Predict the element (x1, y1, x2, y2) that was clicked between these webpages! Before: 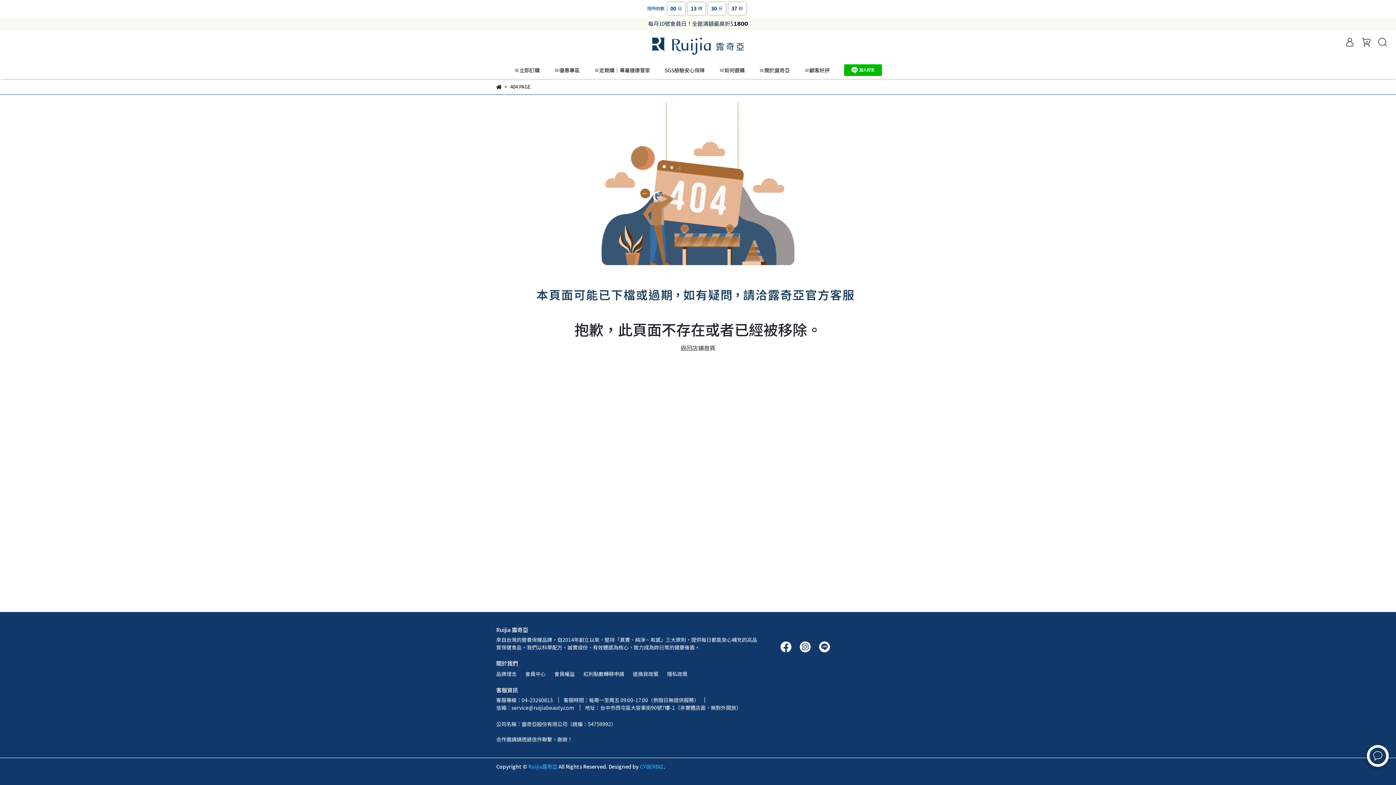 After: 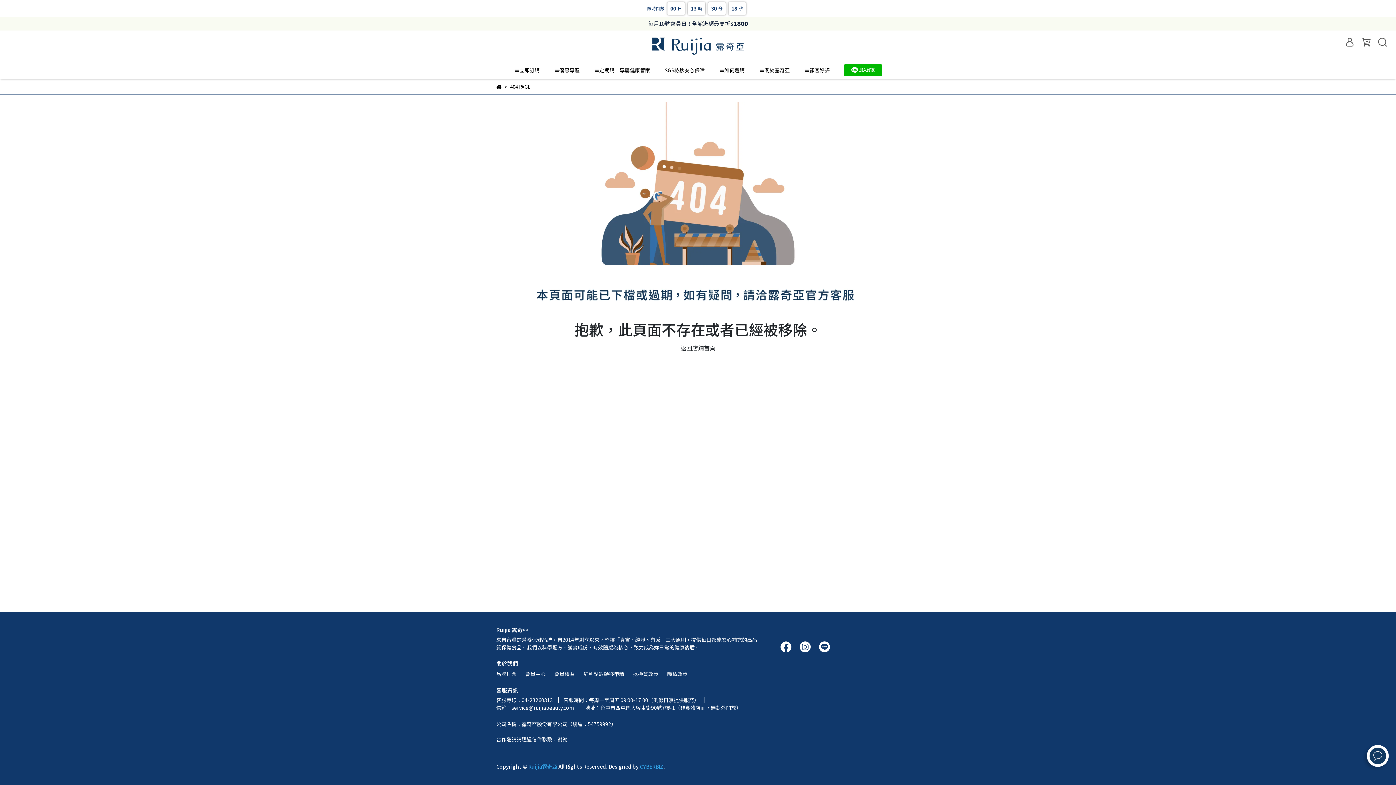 Action: bbox: (525, 670, 545, 677) label: 會員中心